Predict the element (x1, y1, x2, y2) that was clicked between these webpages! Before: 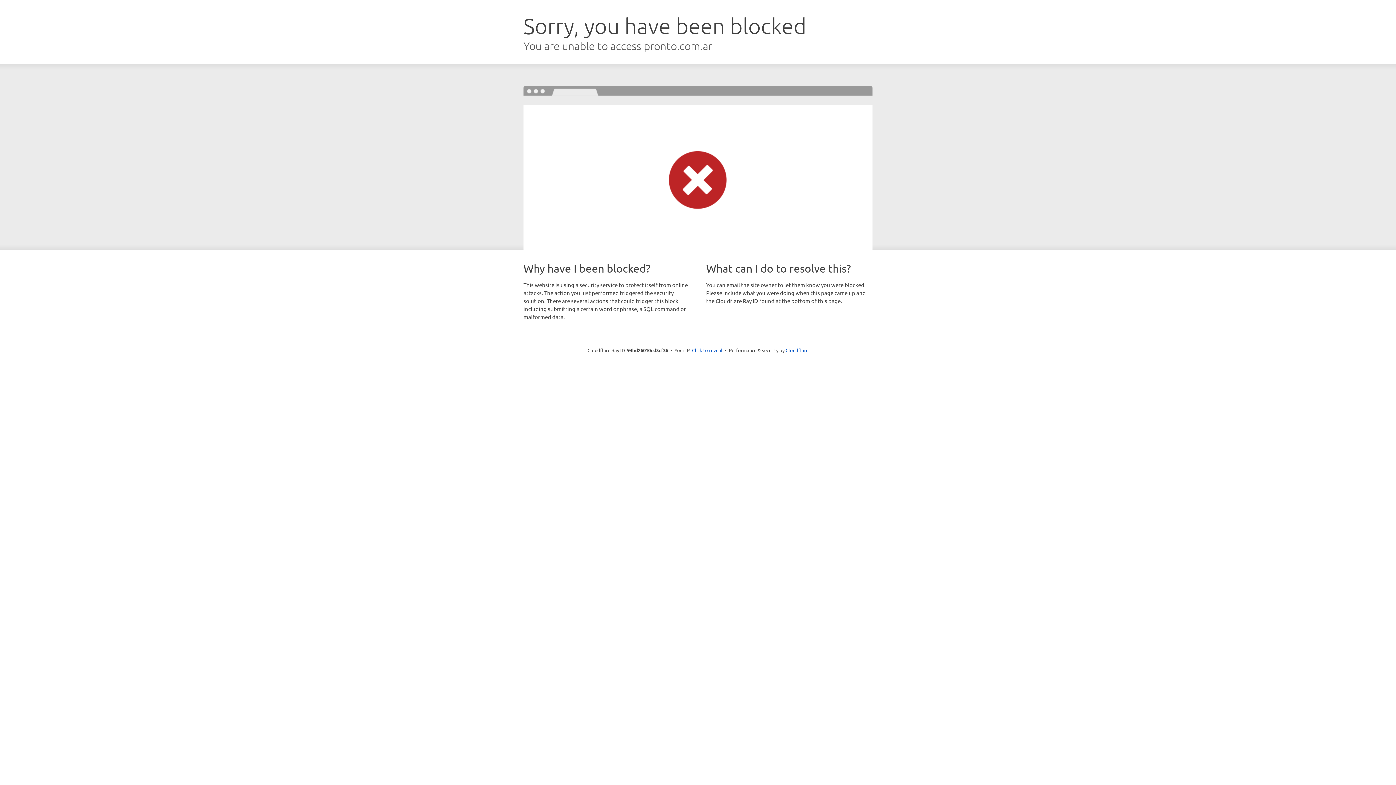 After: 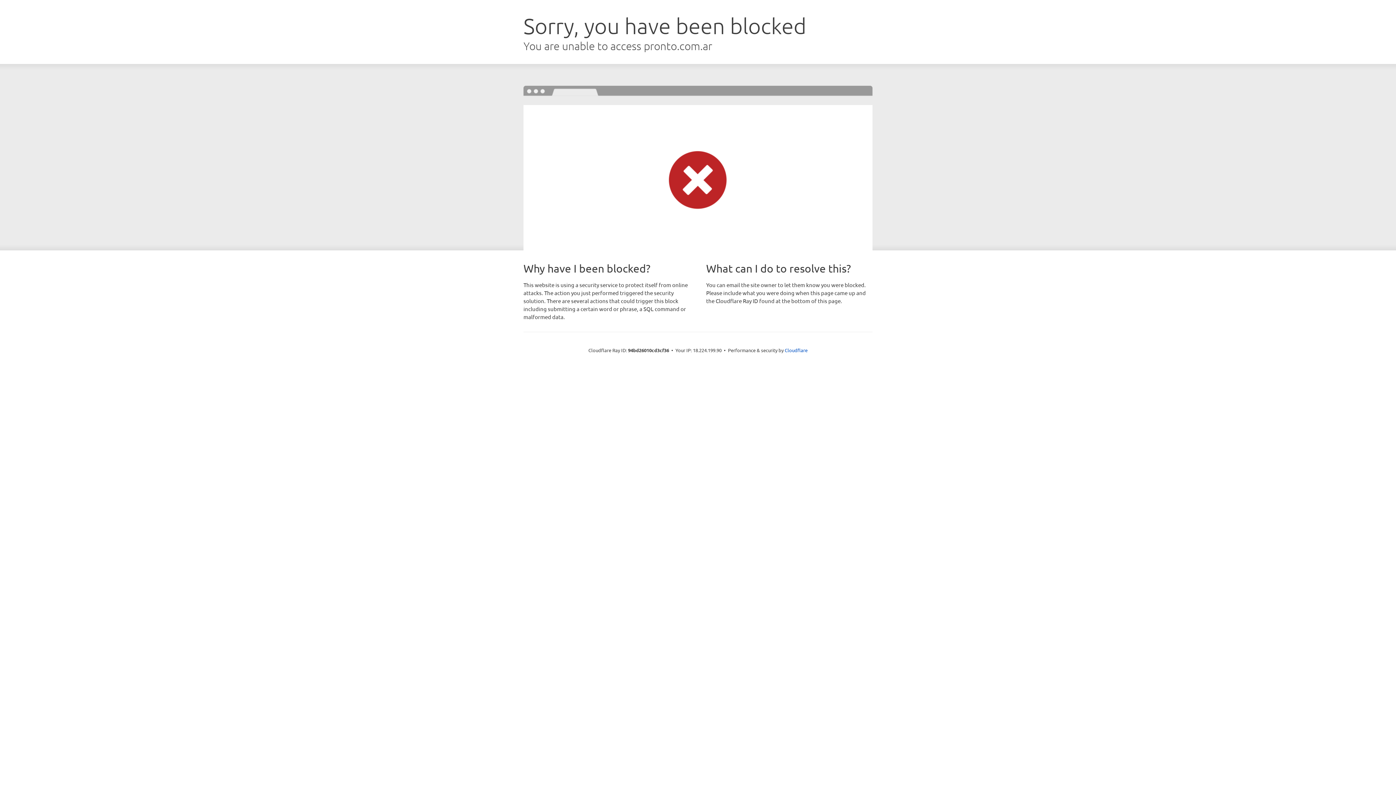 Action: label: Click to reveal bbox: (692, 346, 722, 353)